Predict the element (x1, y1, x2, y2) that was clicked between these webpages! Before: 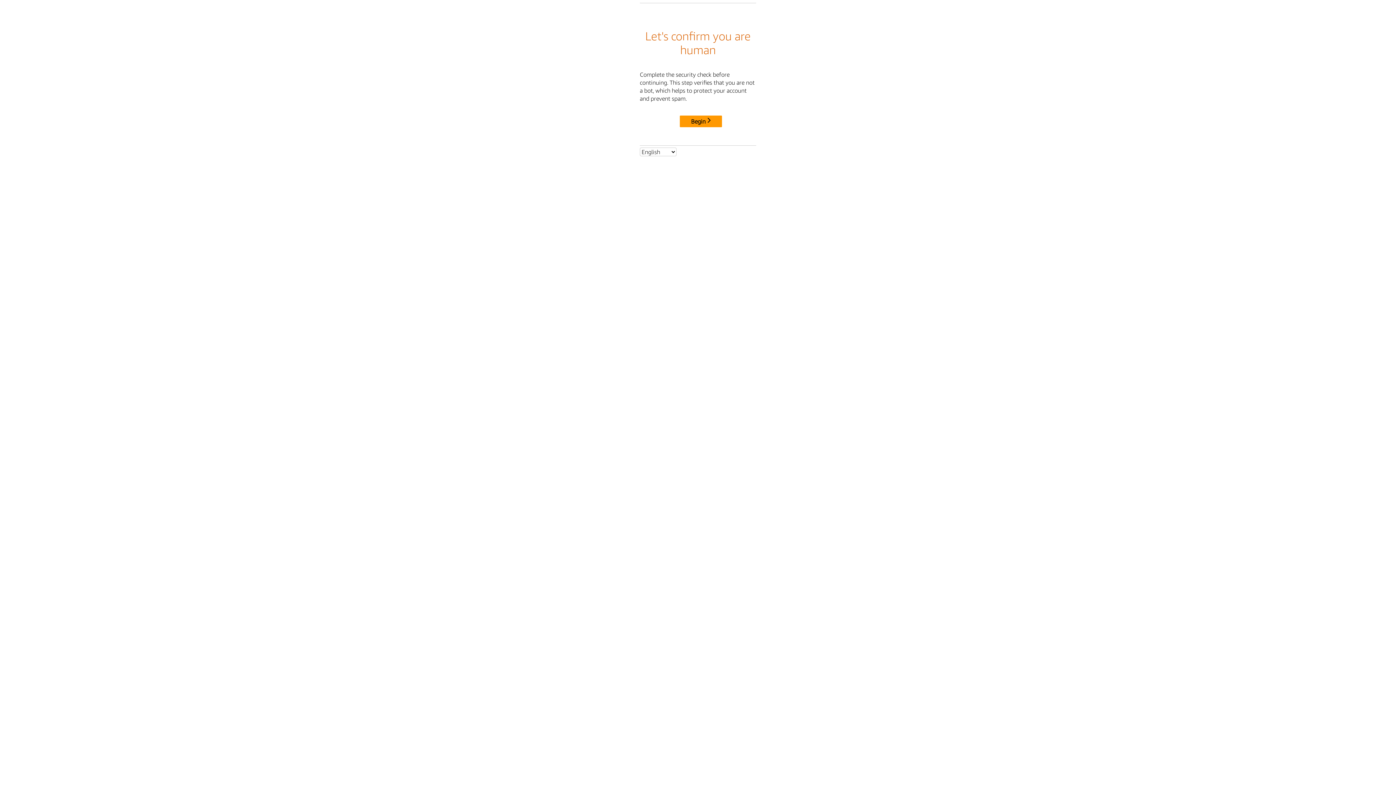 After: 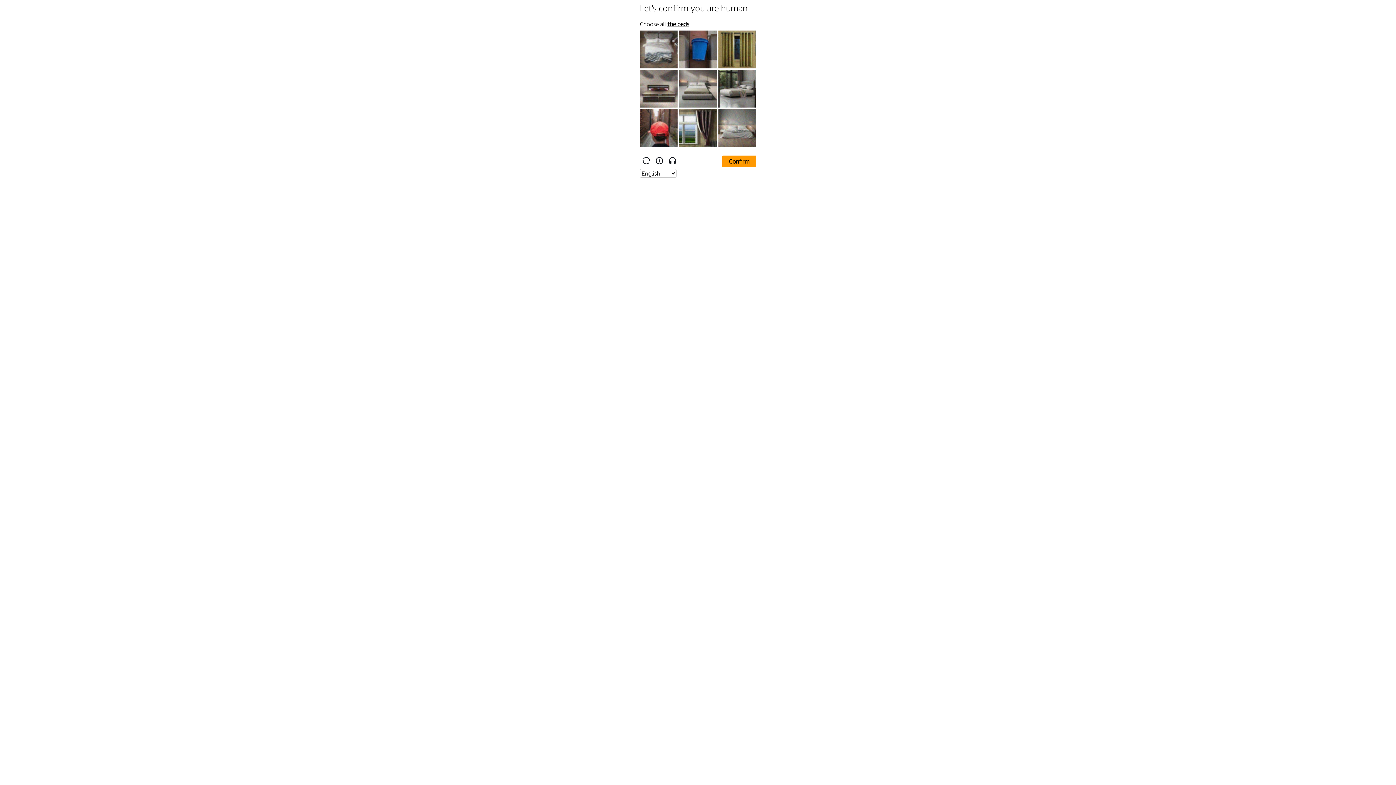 Action: bbox: (680, 115, 722, 127) label: Begin